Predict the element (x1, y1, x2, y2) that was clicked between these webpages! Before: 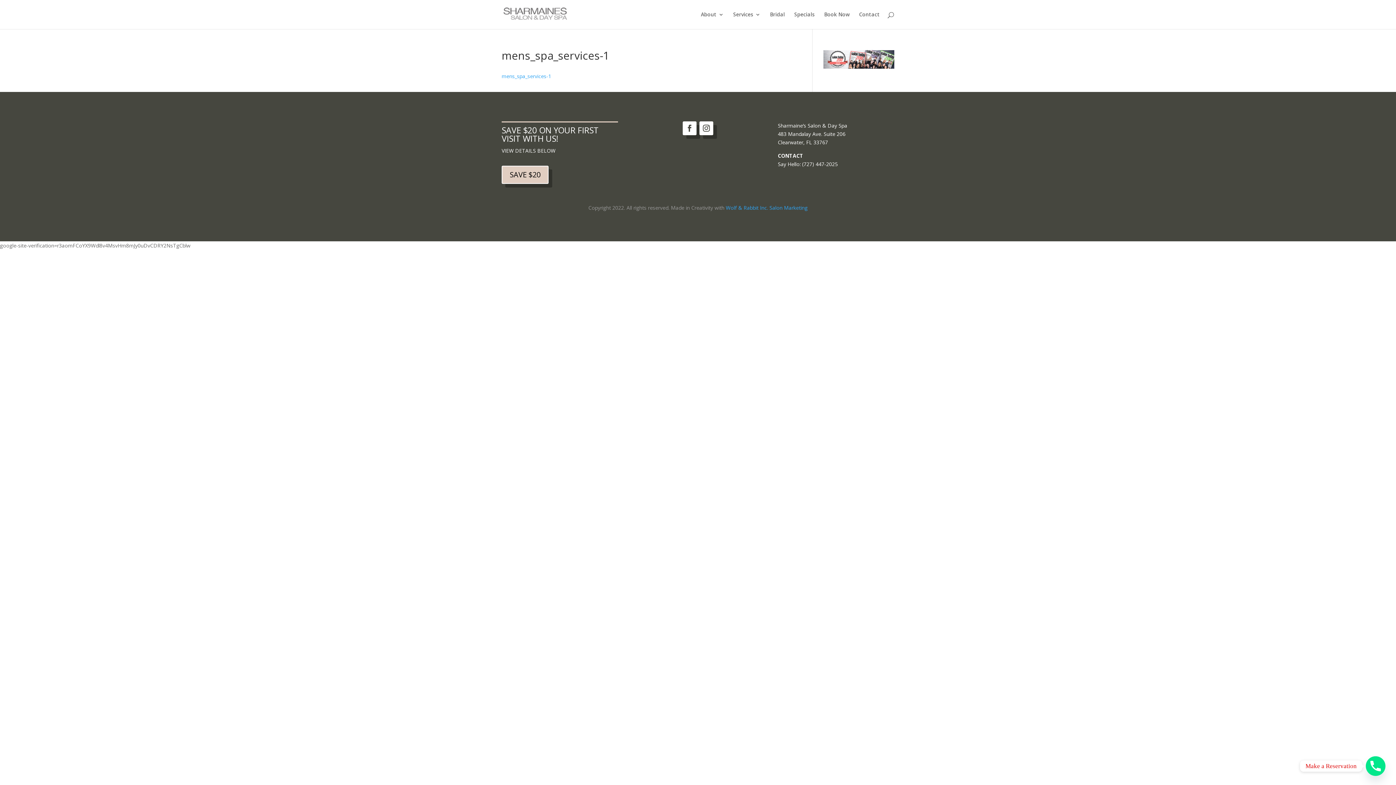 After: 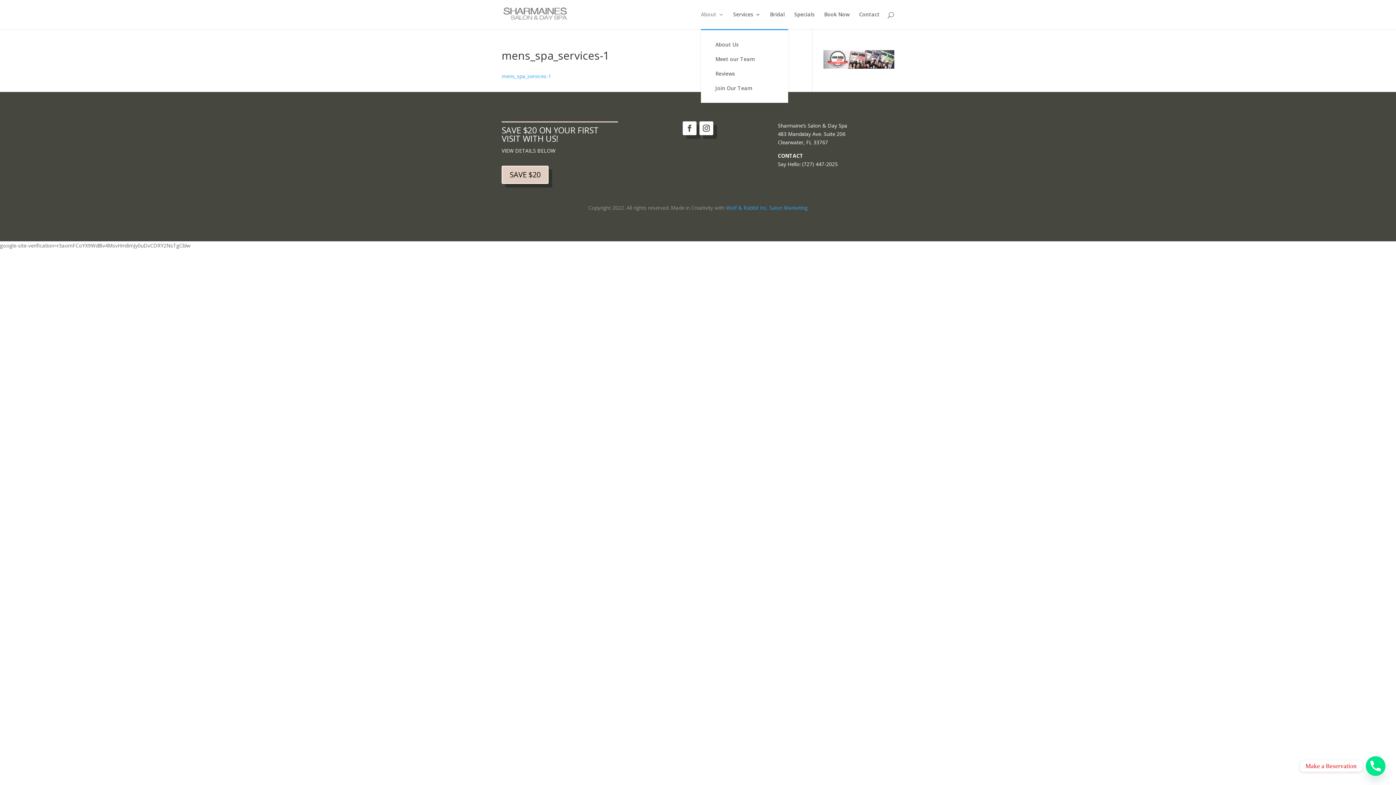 Action: label: About bbox: (701, 12, 724, 29)